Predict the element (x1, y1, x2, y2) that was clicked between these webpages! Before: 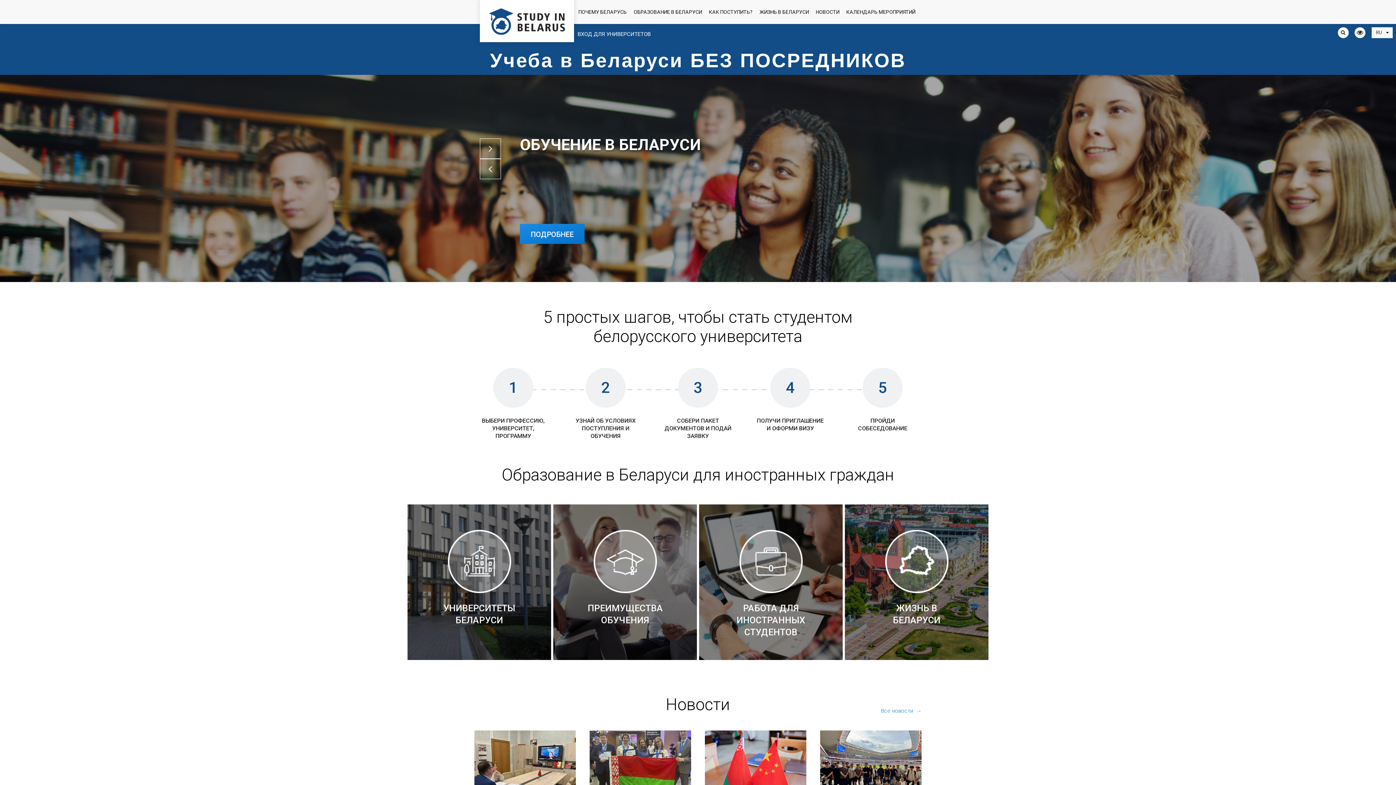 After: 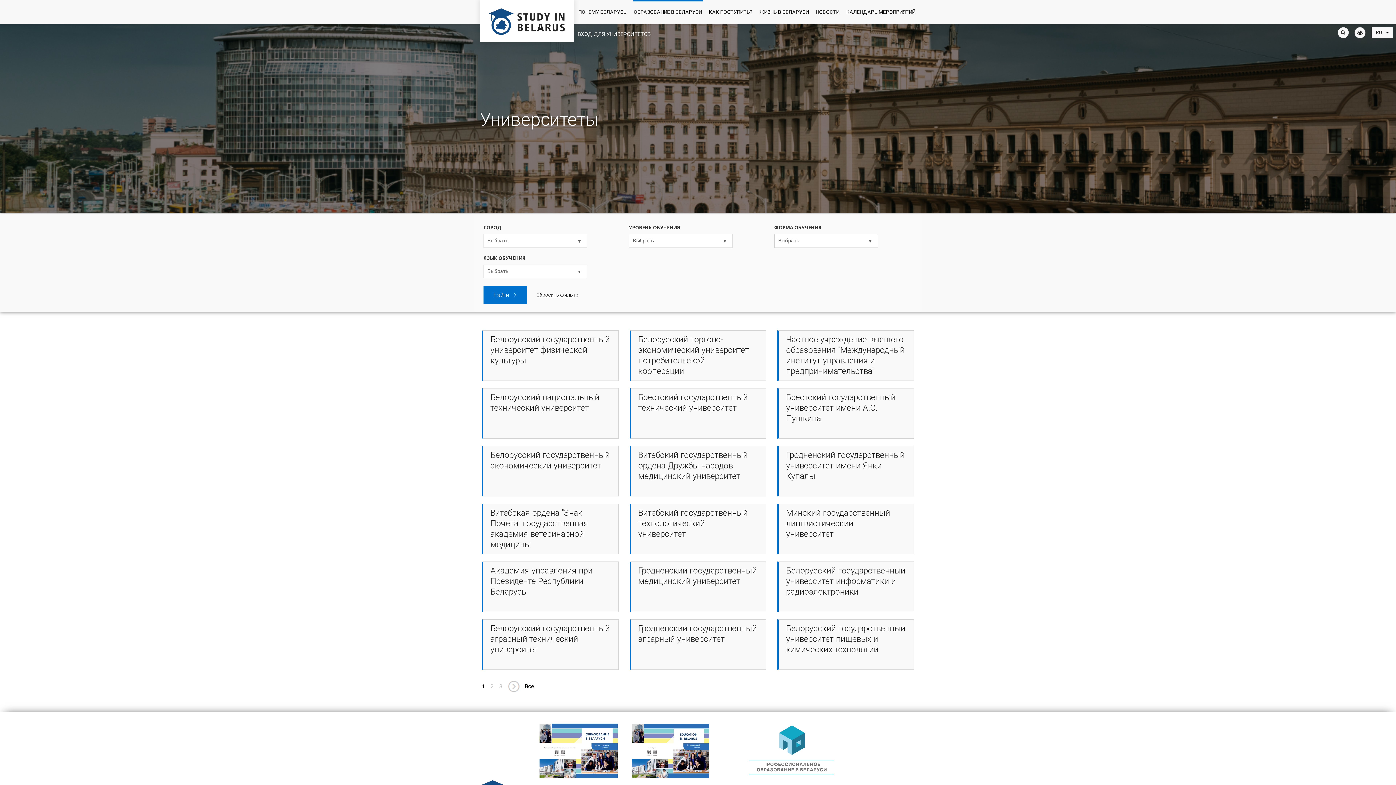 Action: label: ПОДРОБНЕЕ bbox: (520, 224, 584, 244)